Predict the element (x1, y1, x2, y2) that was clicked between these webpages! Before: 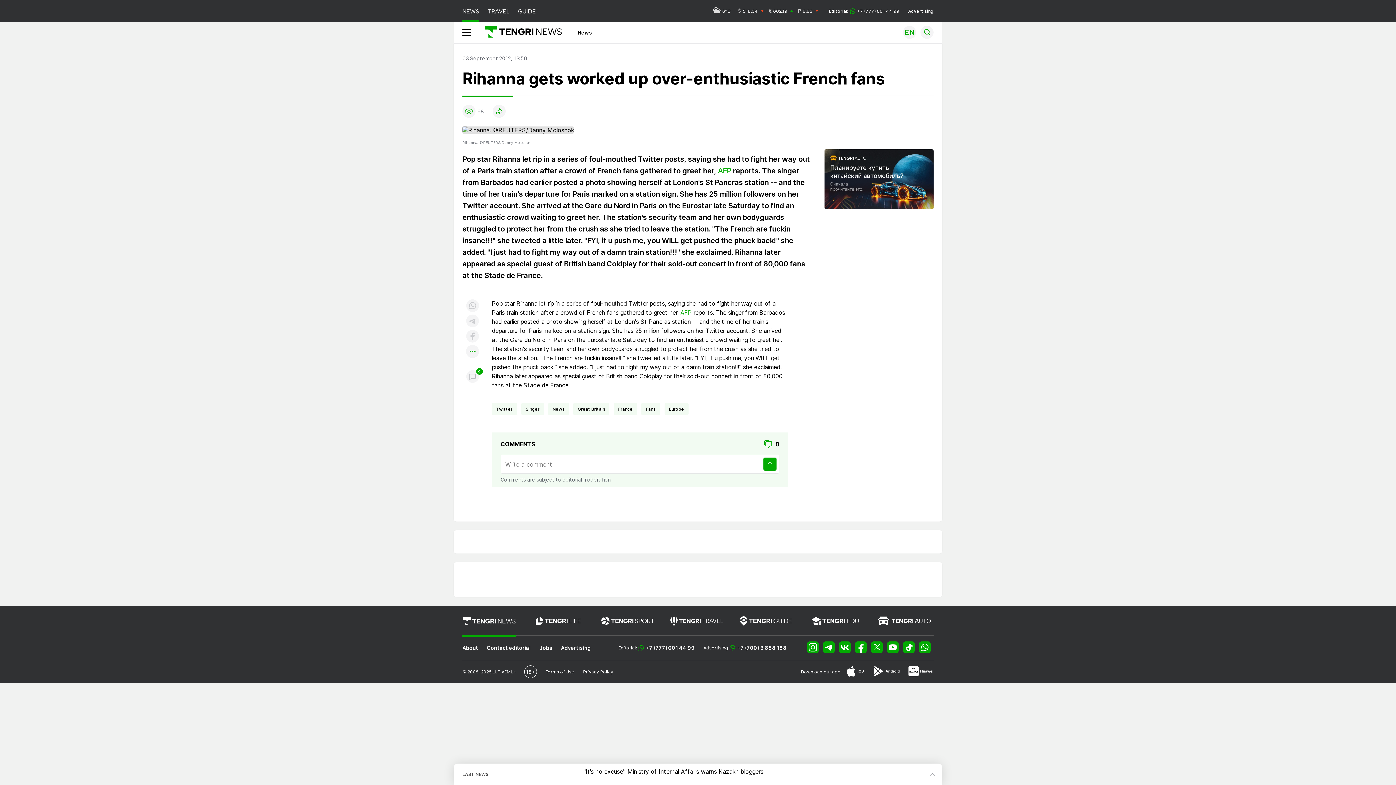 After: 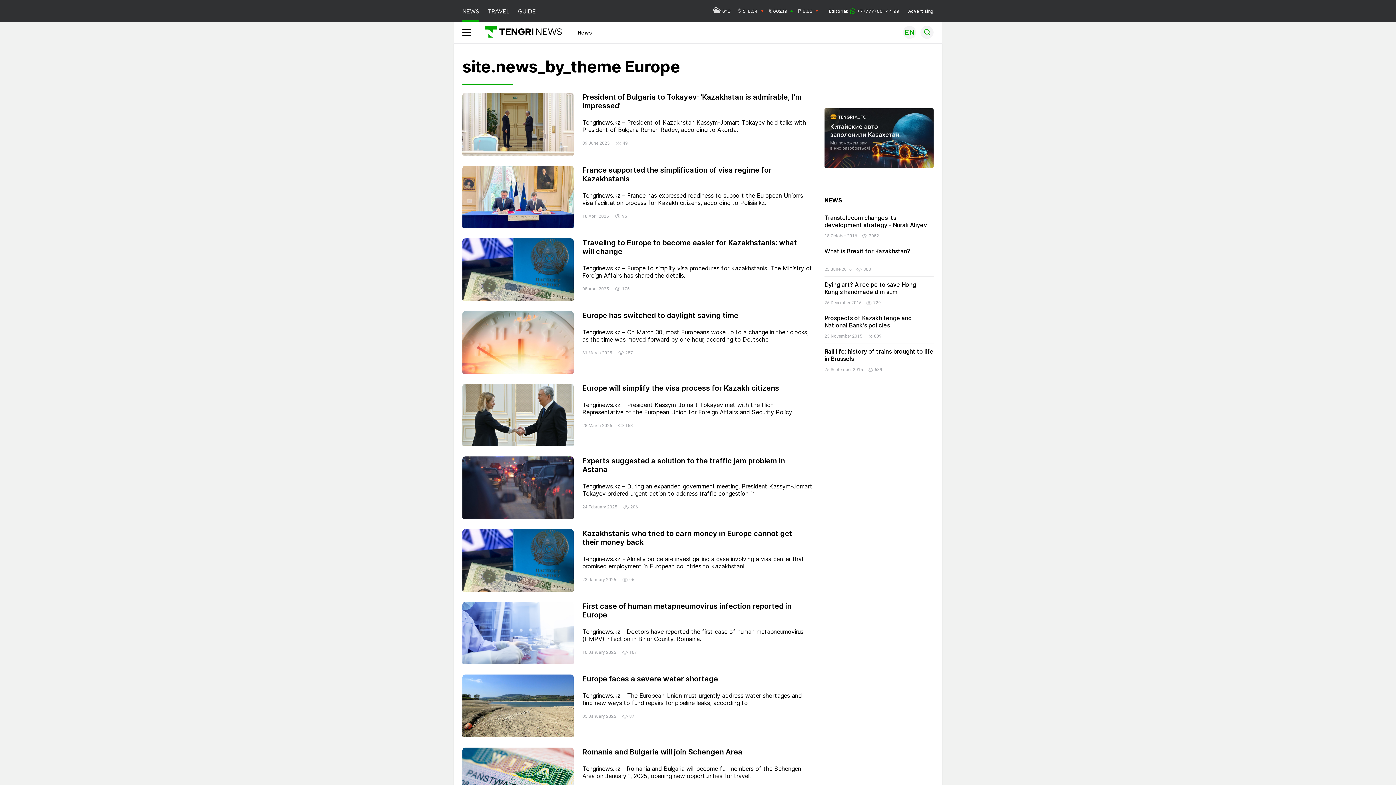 Action: bbox: (668, 404, 684, 413) label: Europe